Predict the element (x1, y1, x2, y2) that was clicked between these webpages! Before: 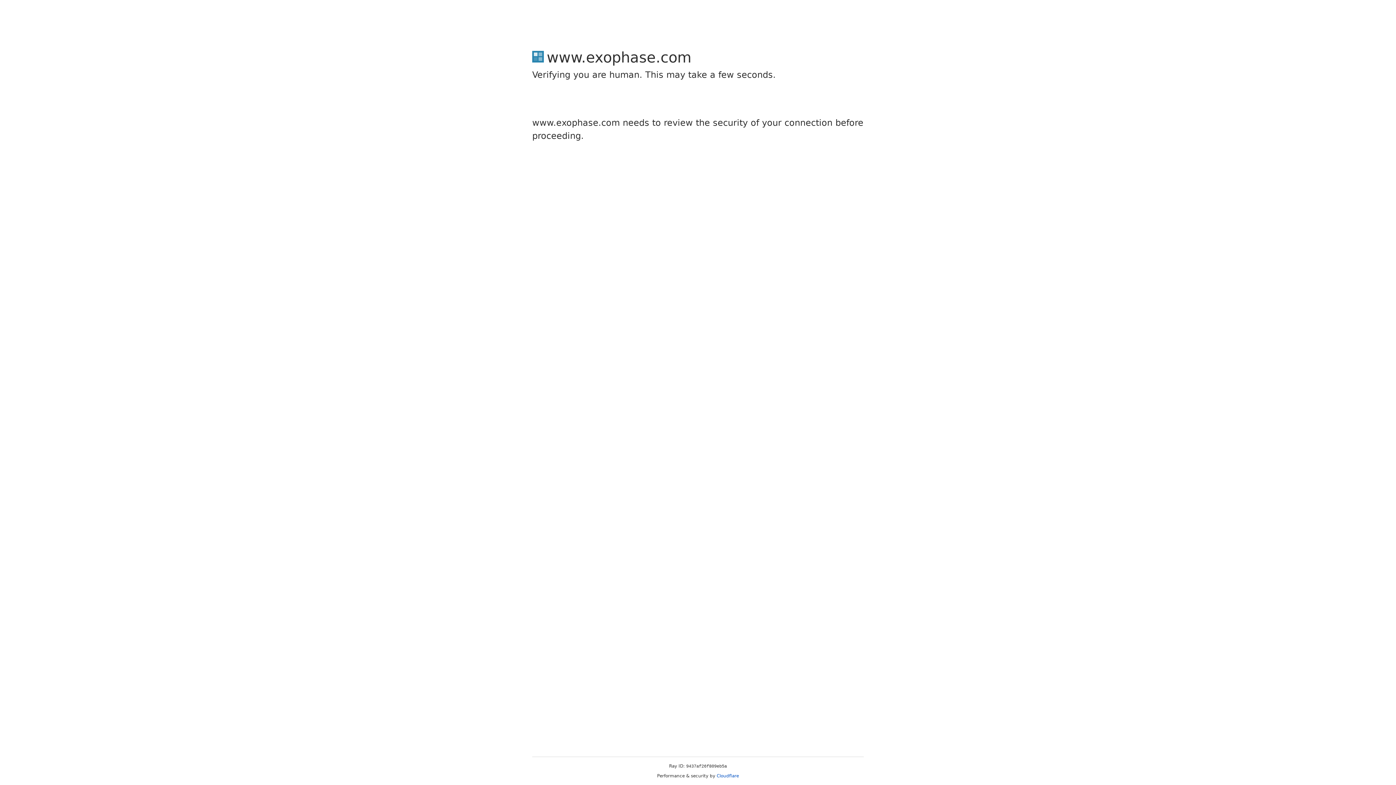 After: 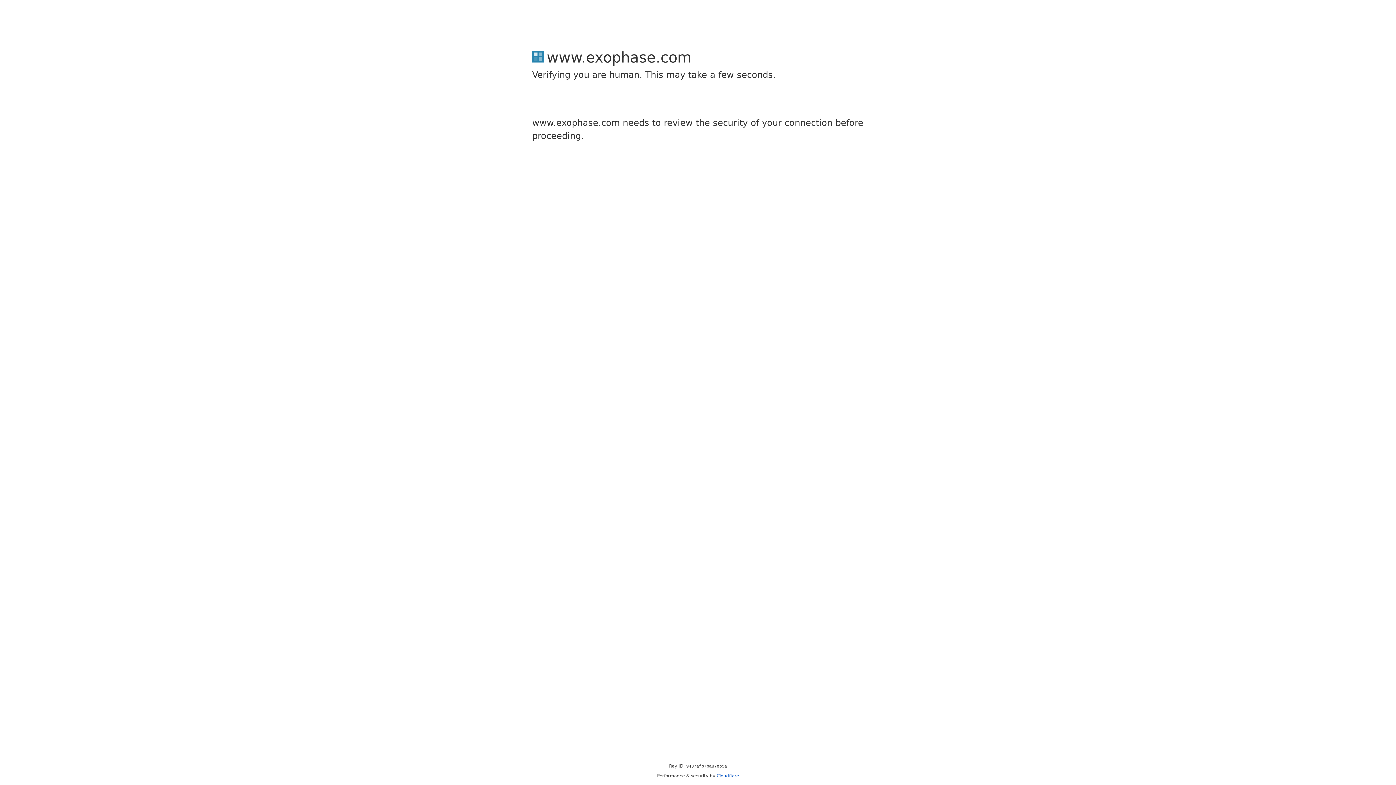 Action: label: Cloudflare bbox: (716, 773, 739, 778)